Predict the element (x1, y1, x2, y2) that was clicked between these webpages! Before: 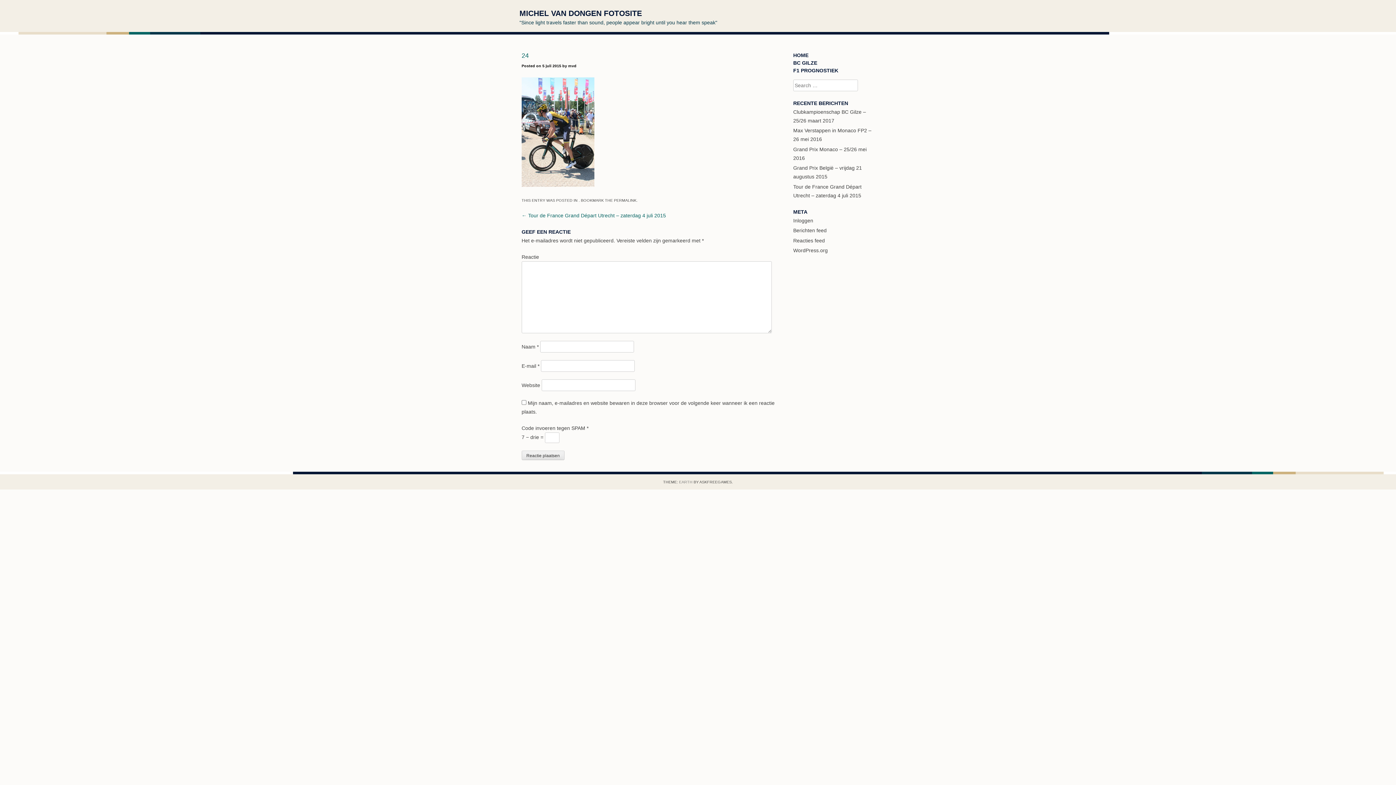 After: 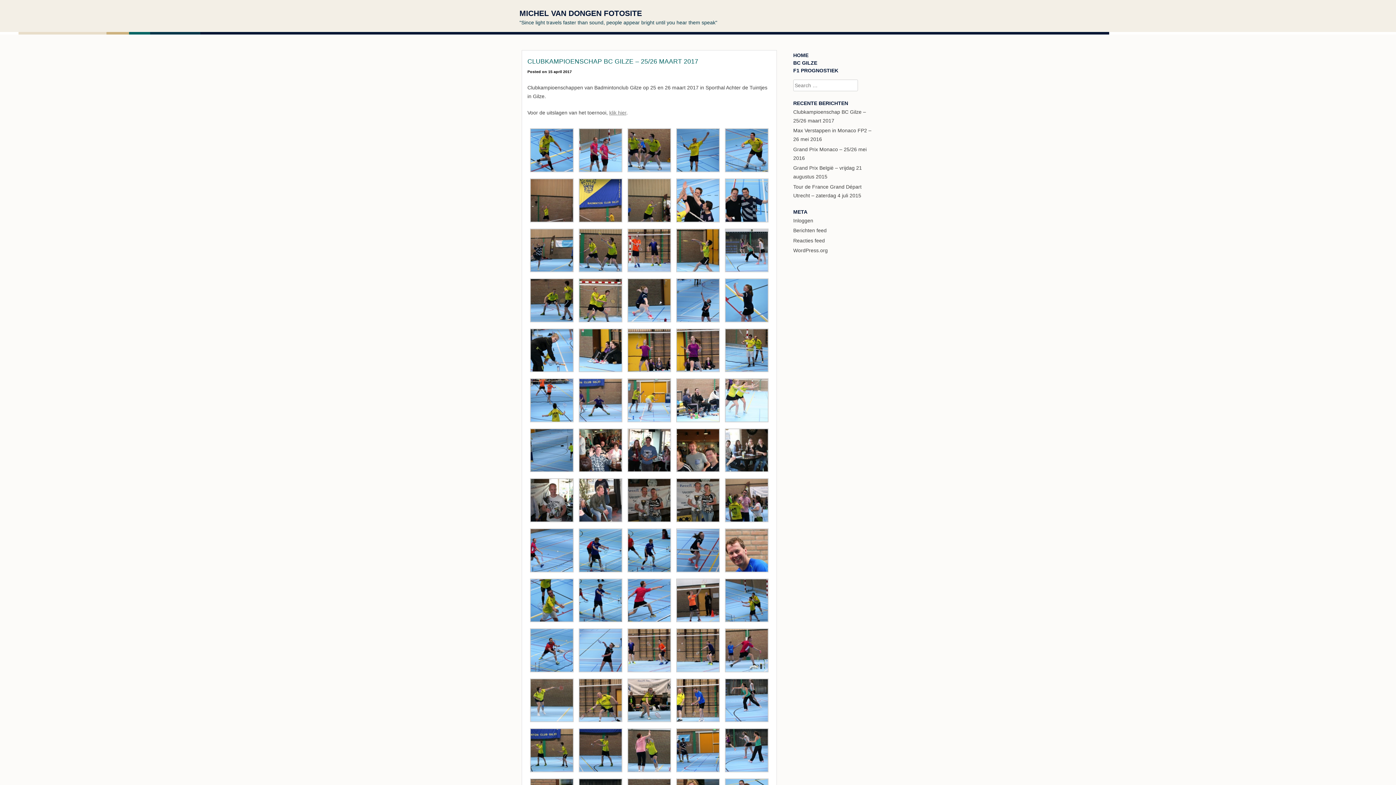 Action: bbox: (793, 52, 808, 58) label: HOME